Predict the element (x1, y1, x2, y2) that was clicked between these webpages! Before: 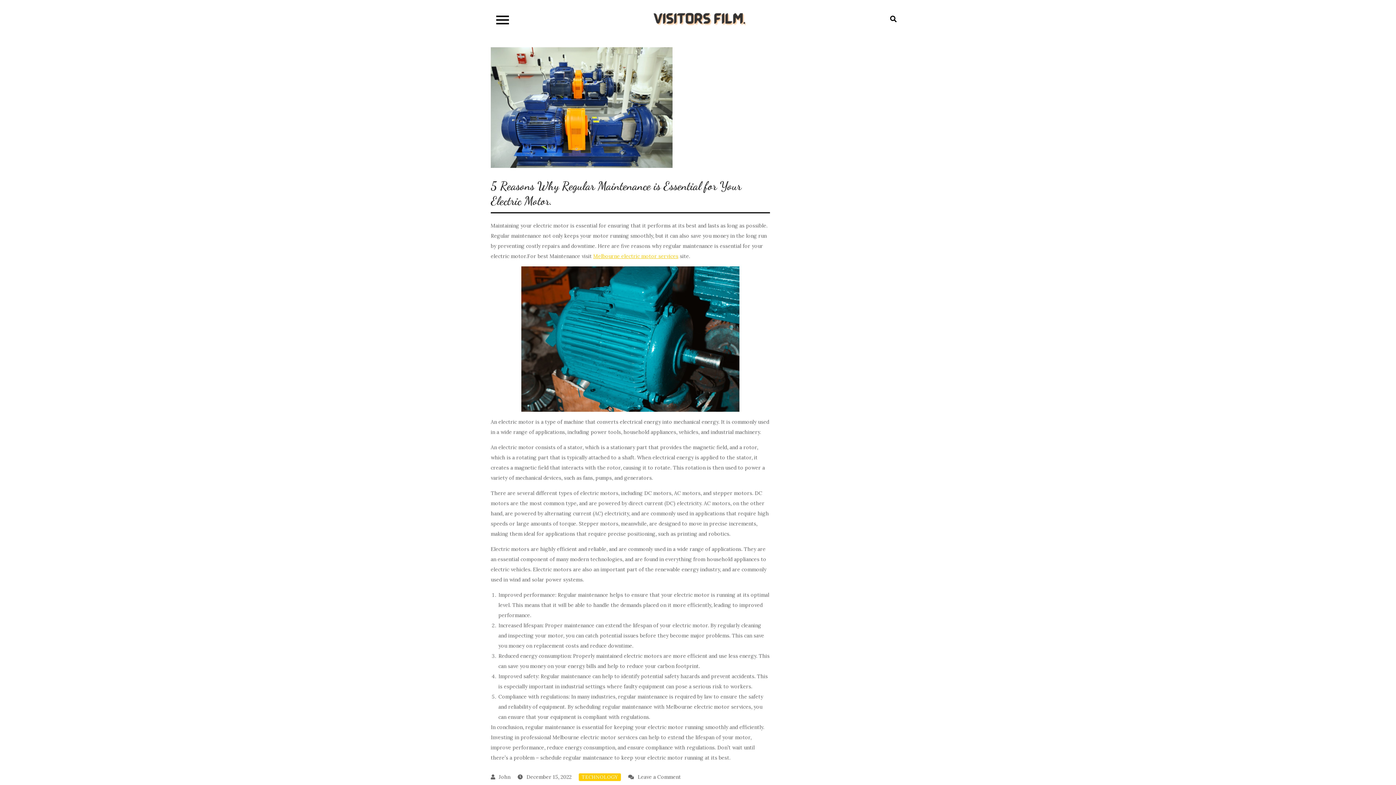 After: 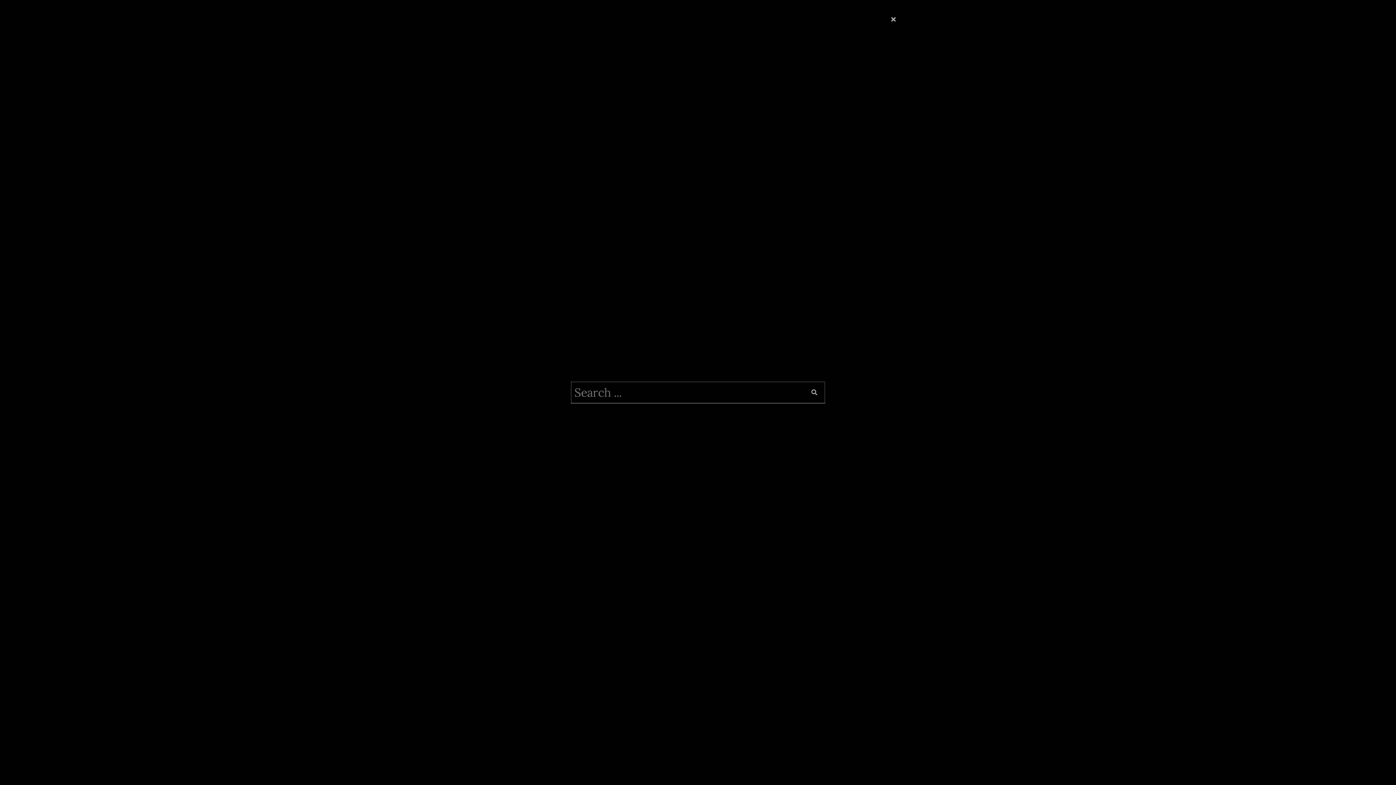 Action: bbox: (881, 7, 905, 30)